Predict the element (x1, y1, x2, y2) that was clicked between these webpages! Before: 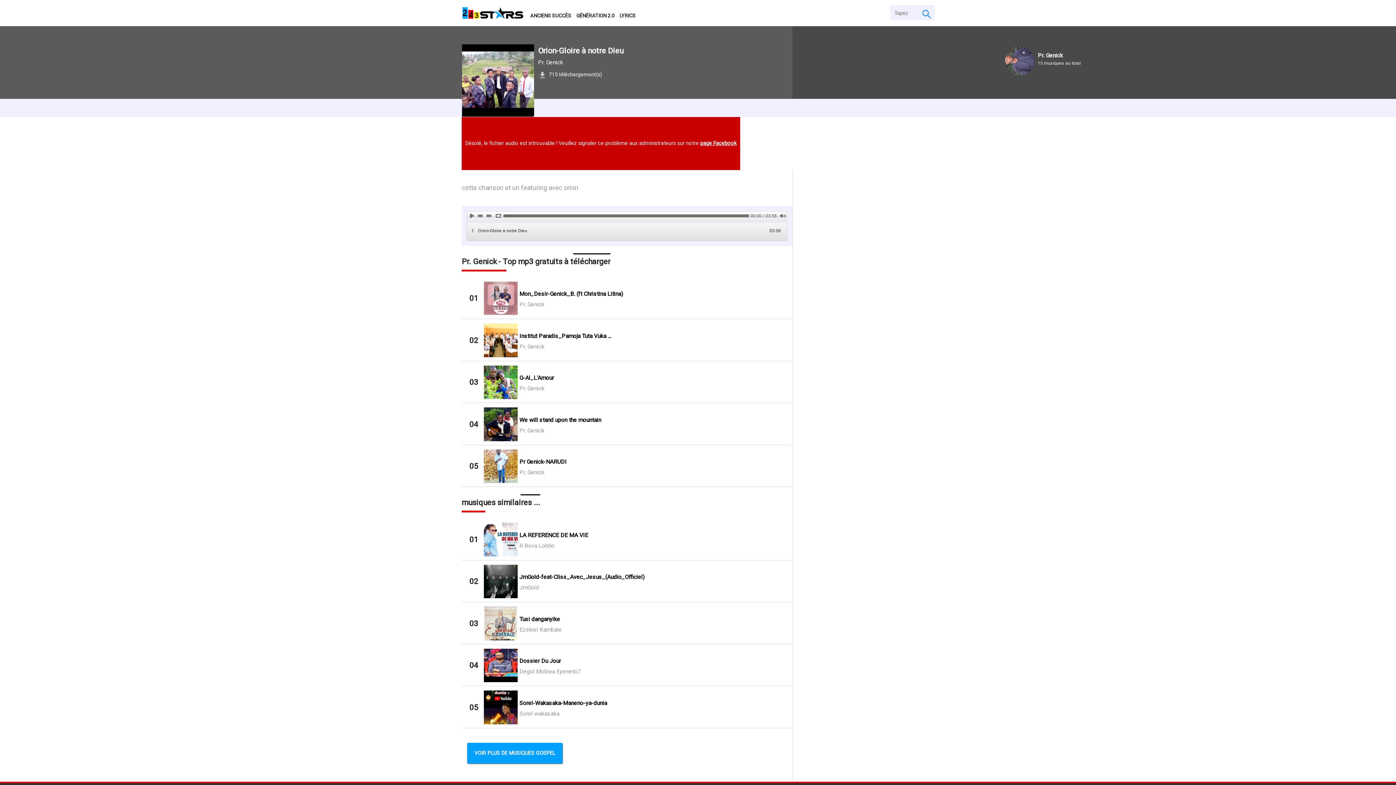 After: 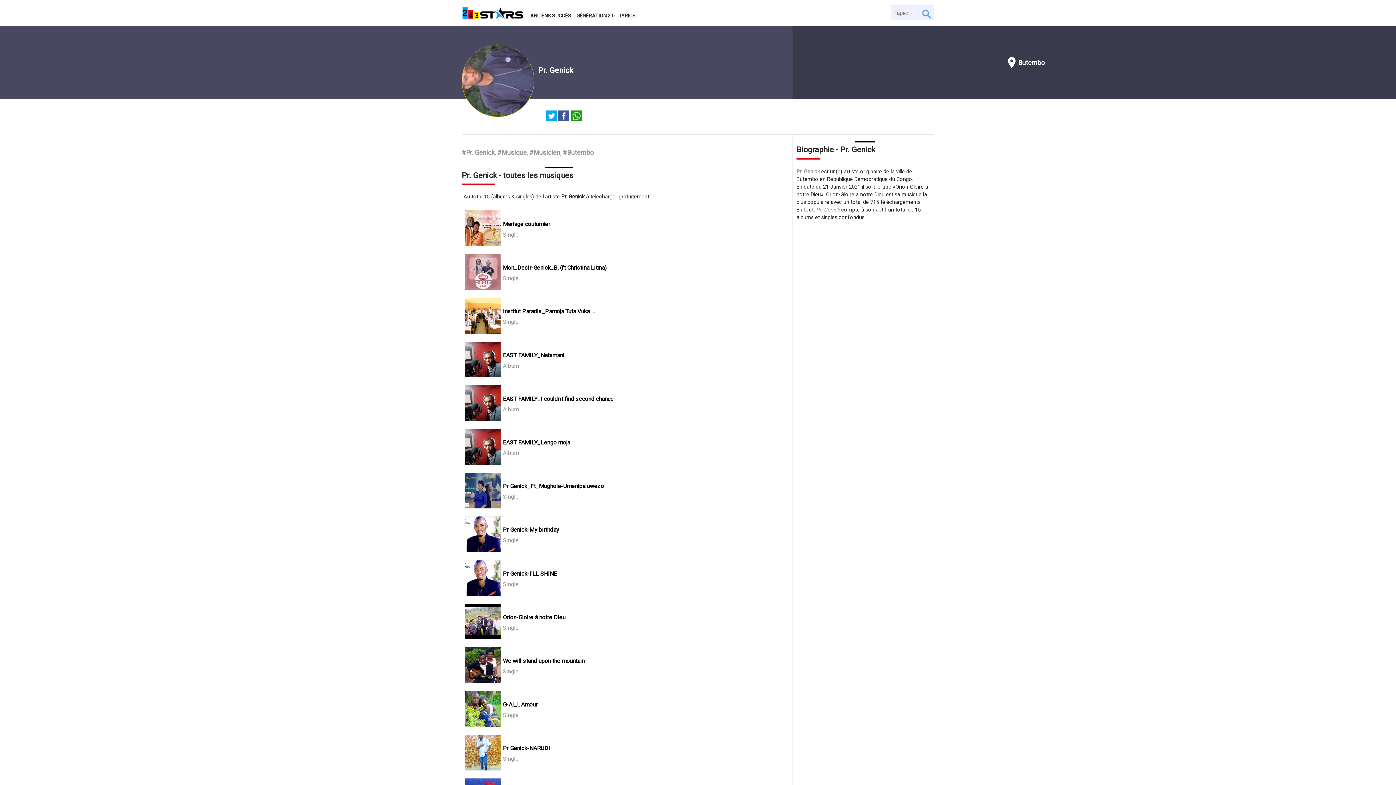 Action: label: Pr. Genick bbox: (519, 469, 544, 476)